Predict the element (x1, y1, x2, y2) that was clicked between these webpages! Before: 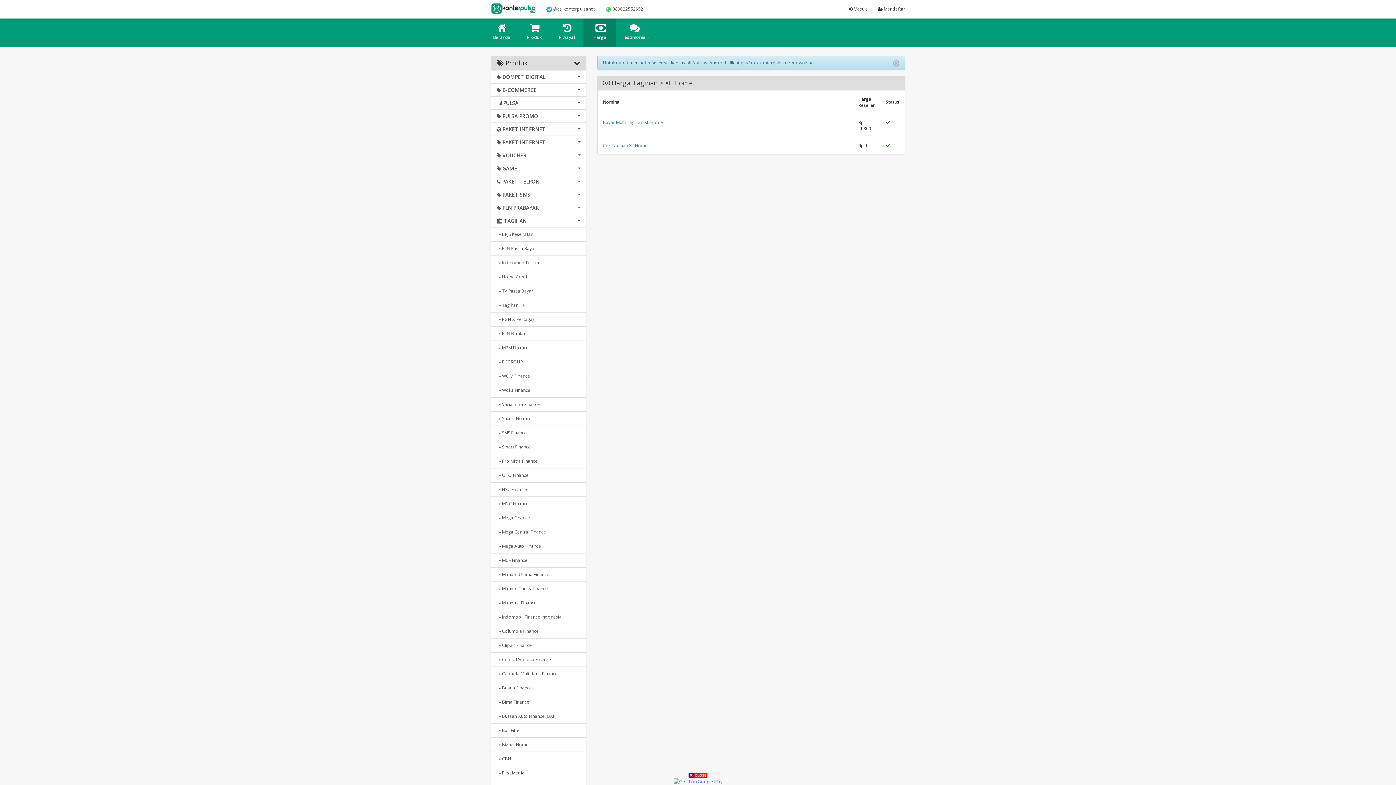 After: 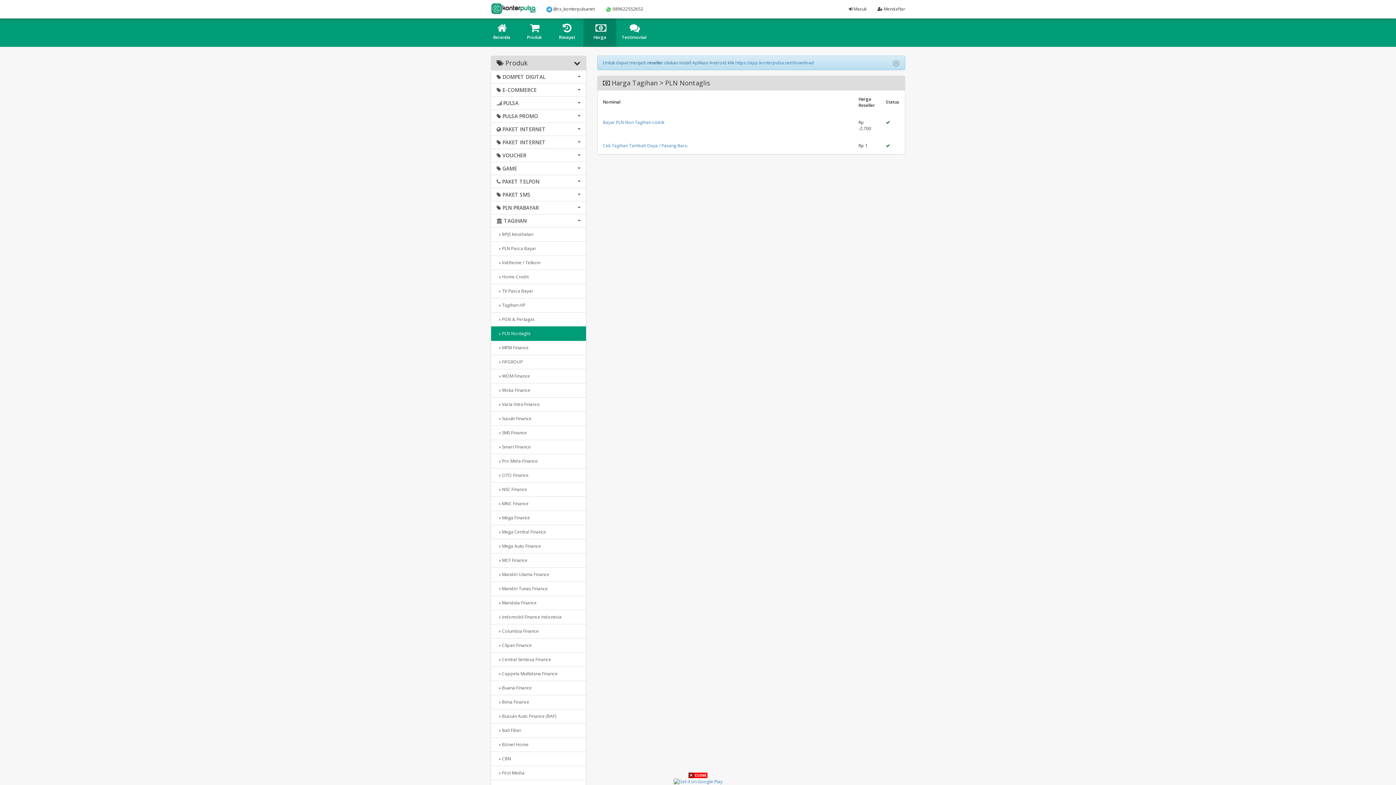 Action: bbox: (491, 326, 586, 341) label:   » PLN Nontaglis